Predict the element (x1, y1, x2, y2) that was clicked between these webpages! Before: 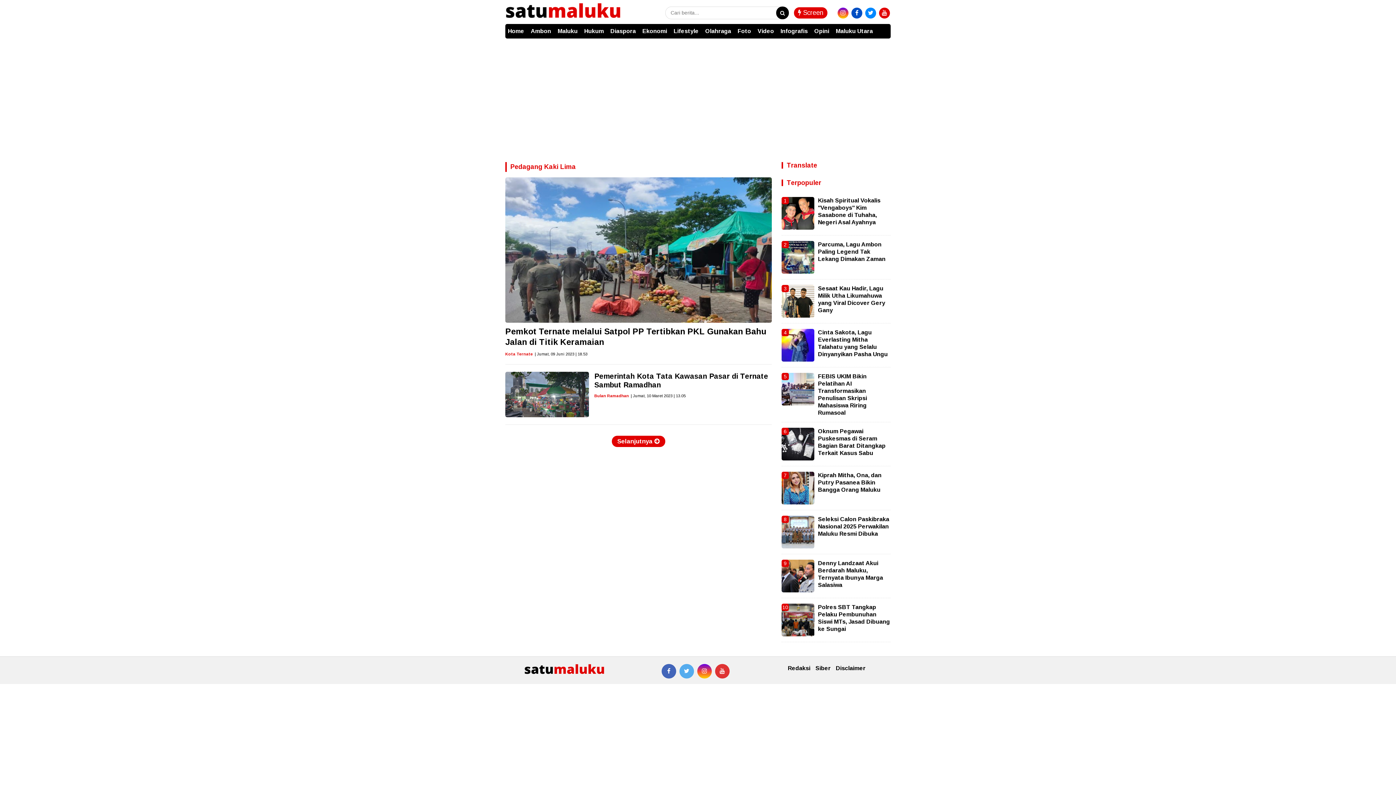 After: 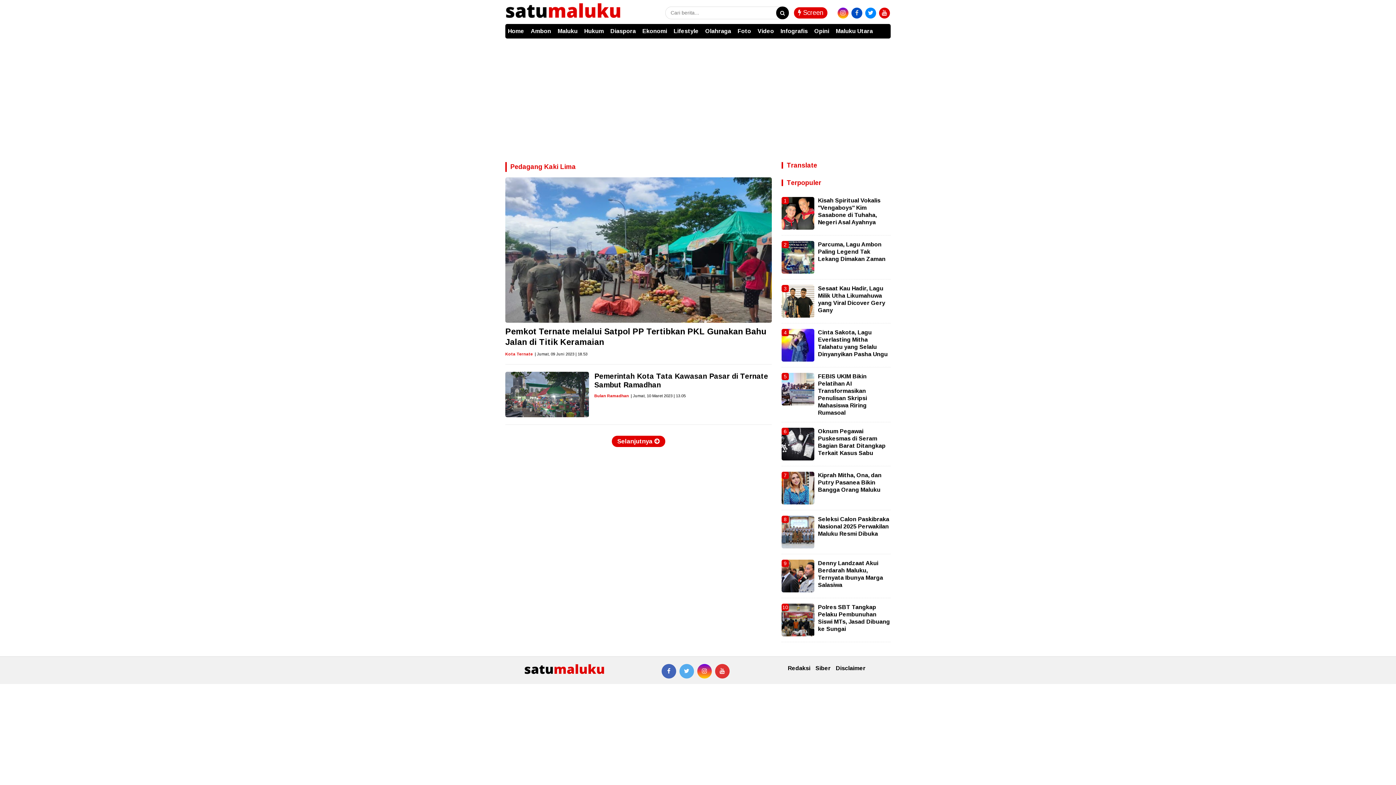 Action: bbox: (851, 7, 862, 18)